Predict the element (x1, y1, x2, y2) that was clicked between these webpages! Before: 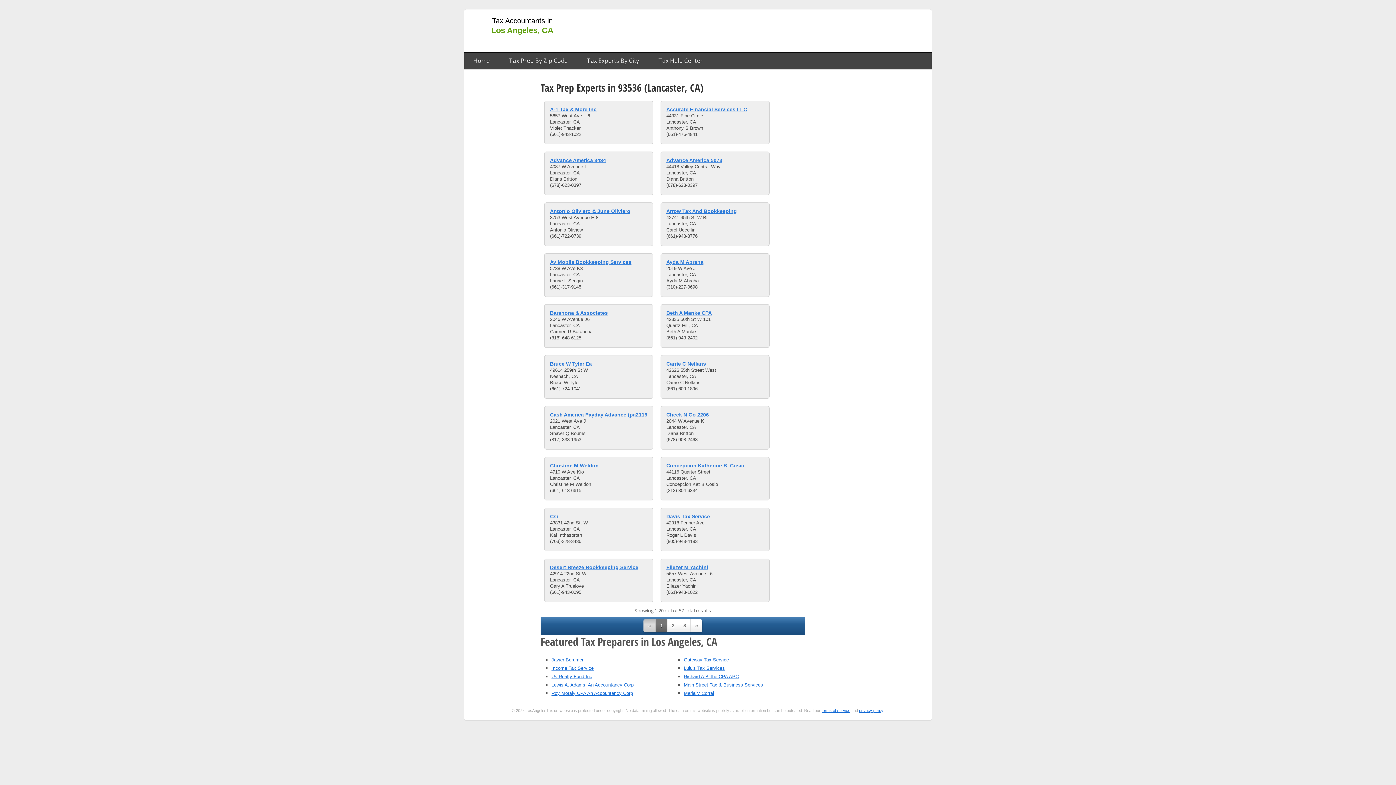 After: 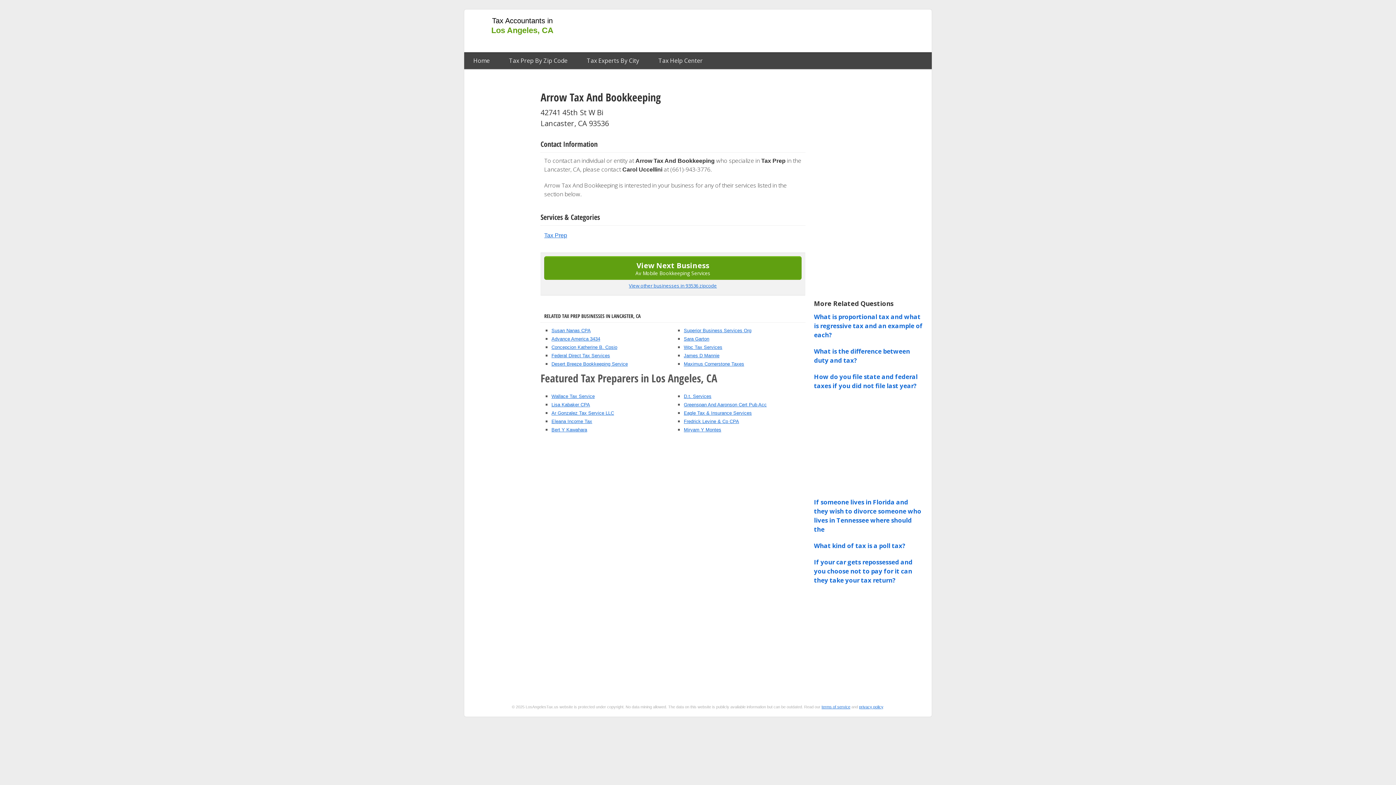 Action: label: Arrow Tax And Bookkeeping bbox: (666, 208, 737, 214)